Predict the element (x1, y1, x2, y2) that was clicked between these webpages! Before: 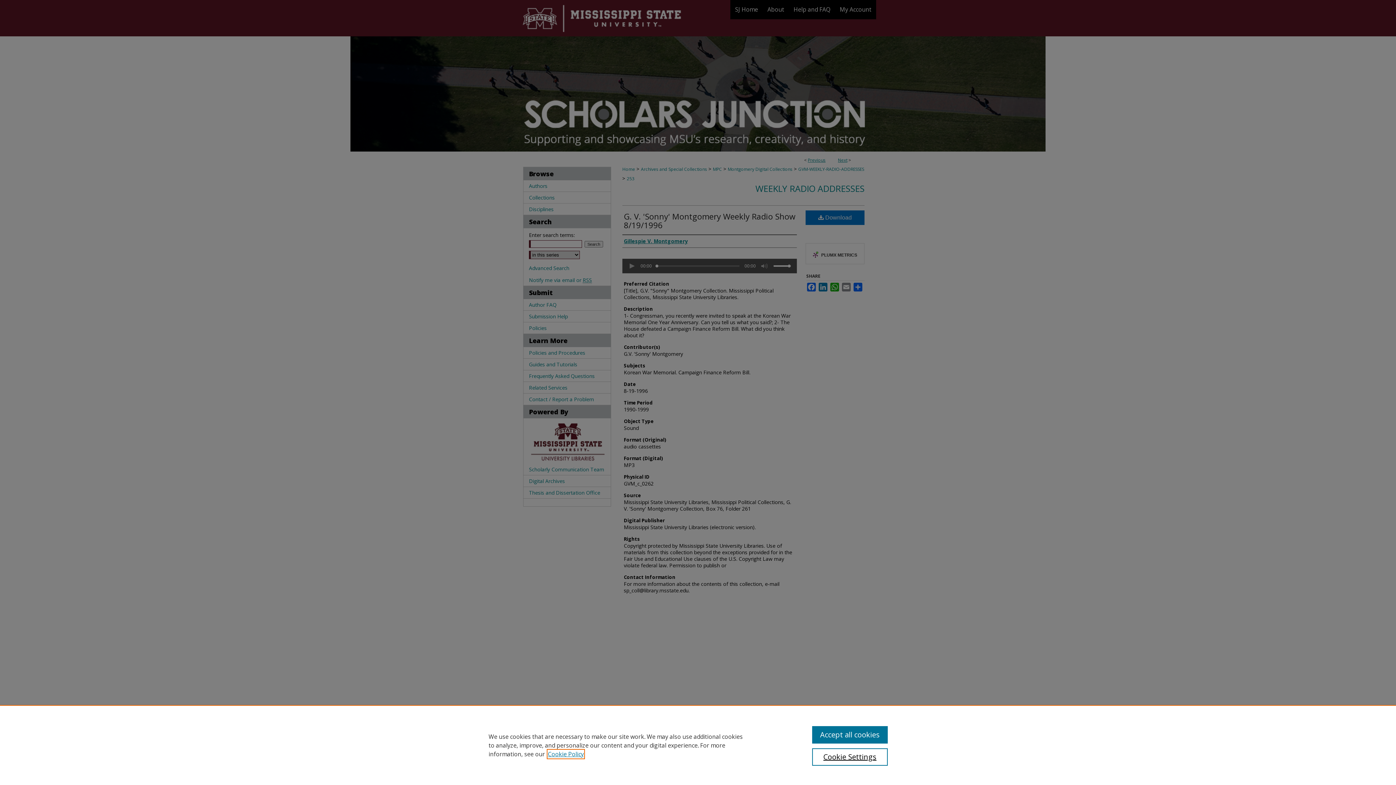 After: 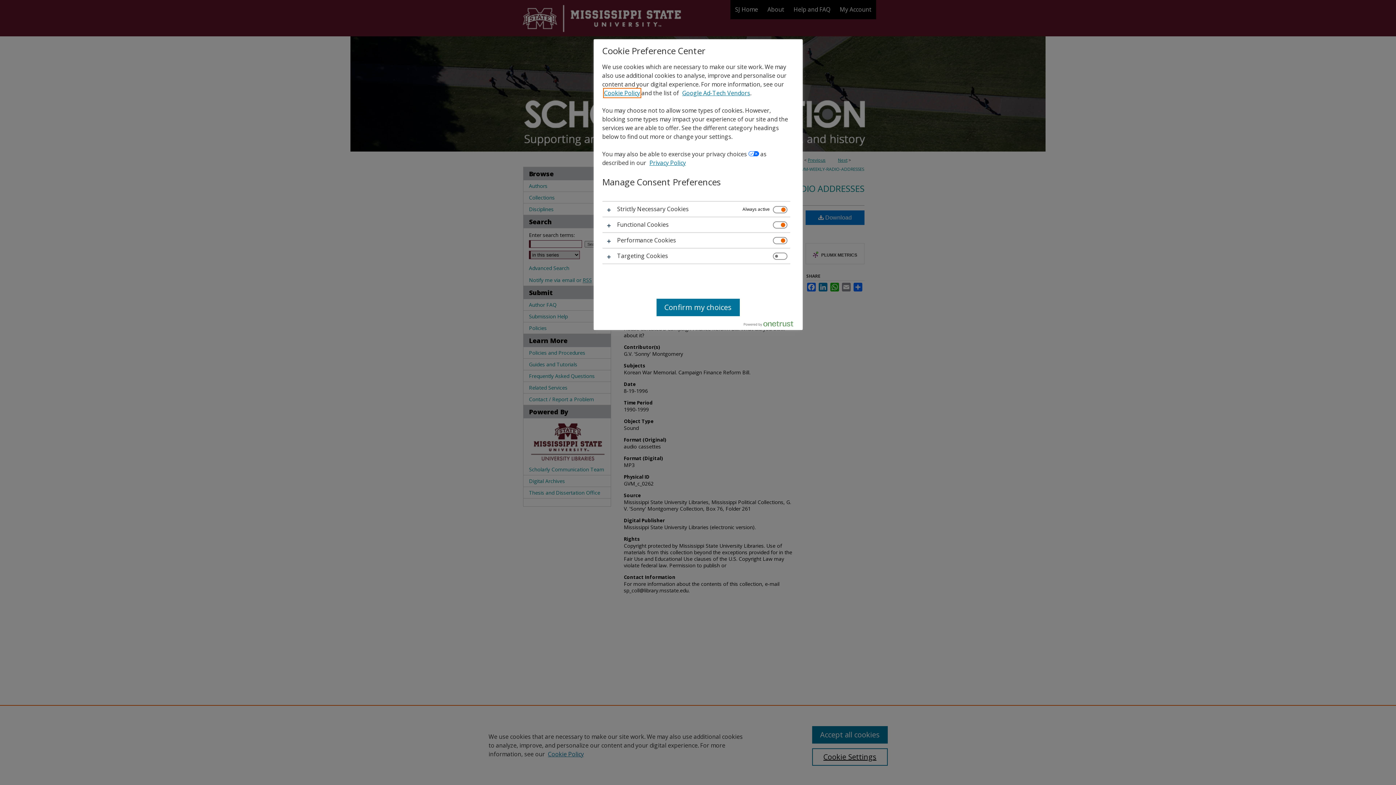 Action: bbox: (812, 748, 887, 766) label: Cookie Settings